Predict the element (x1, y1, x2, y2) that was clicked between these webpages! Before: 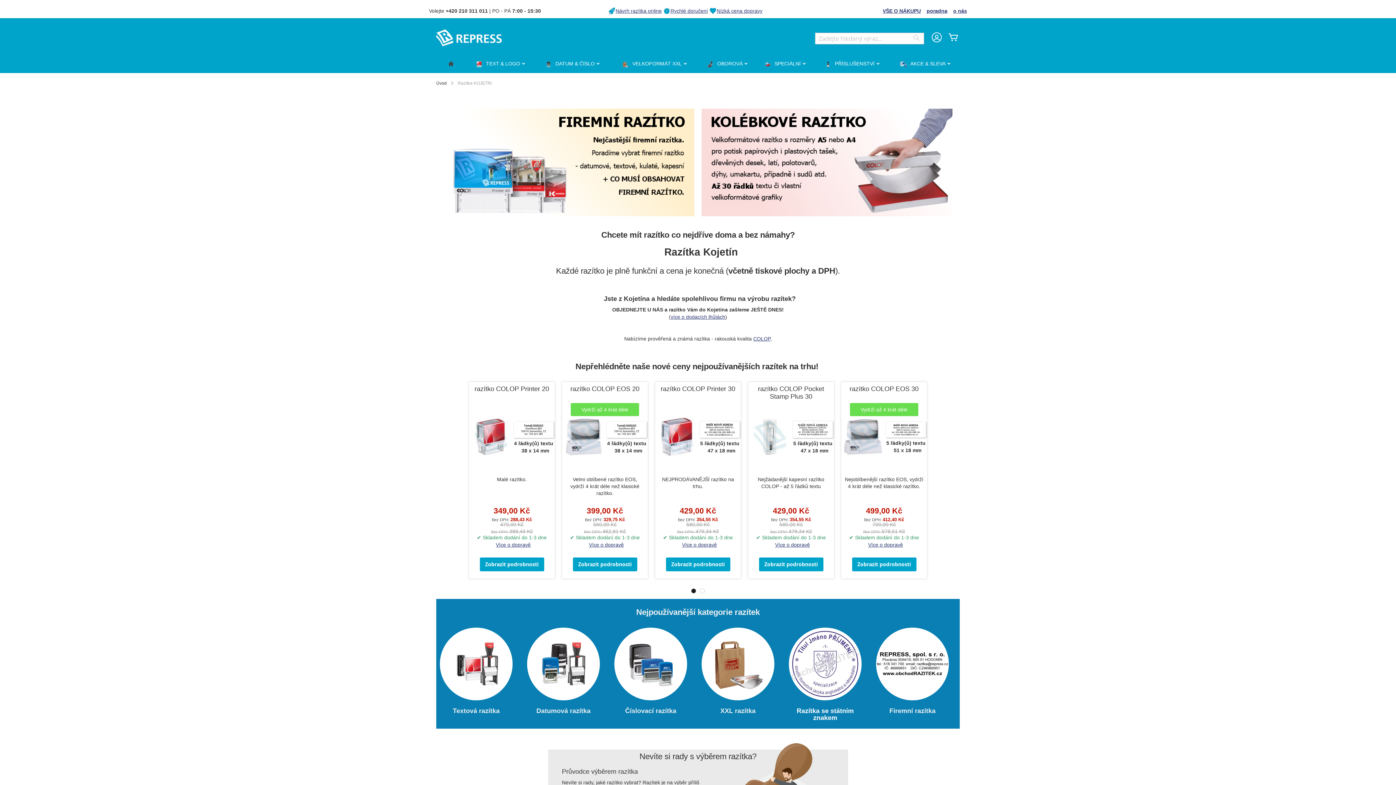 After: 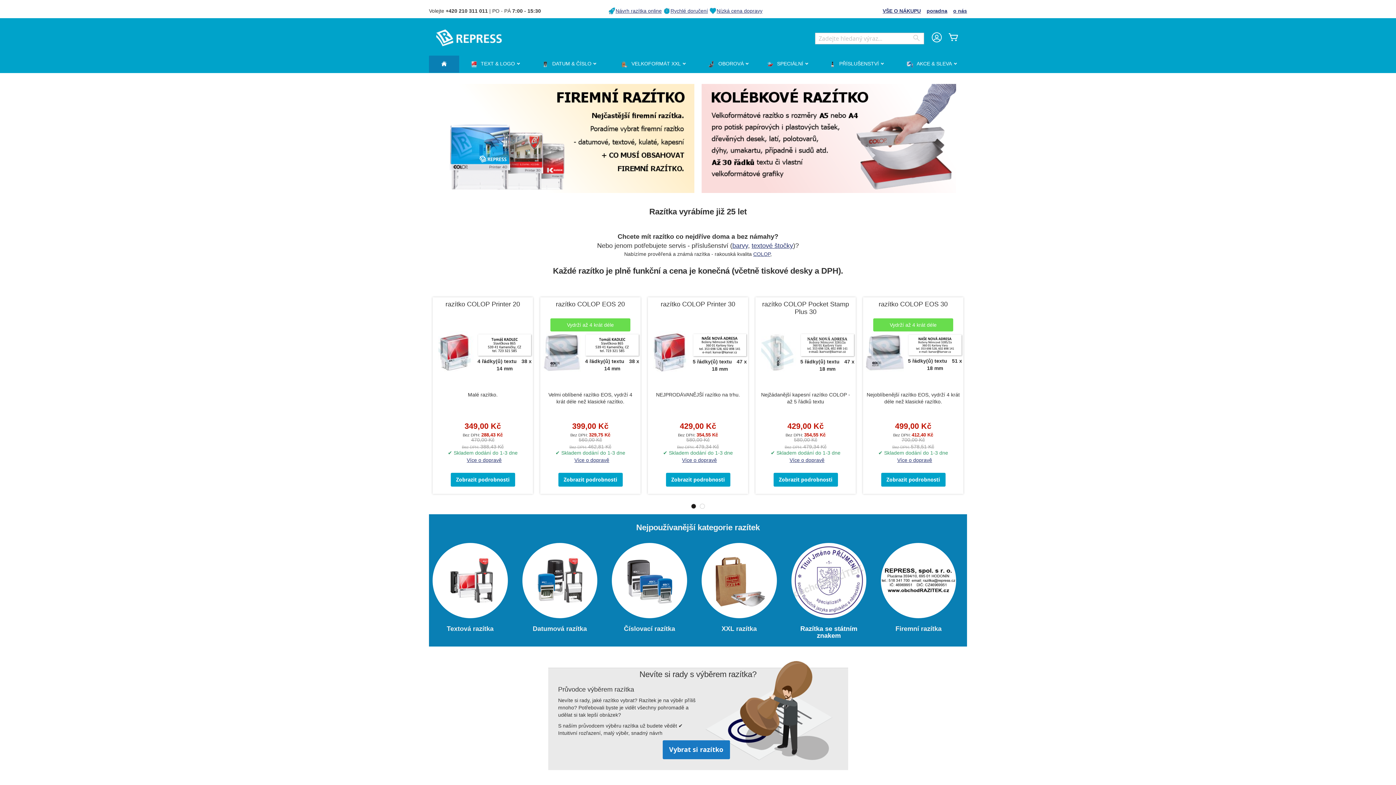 Action: bbox: (436, 55, 465, 72)